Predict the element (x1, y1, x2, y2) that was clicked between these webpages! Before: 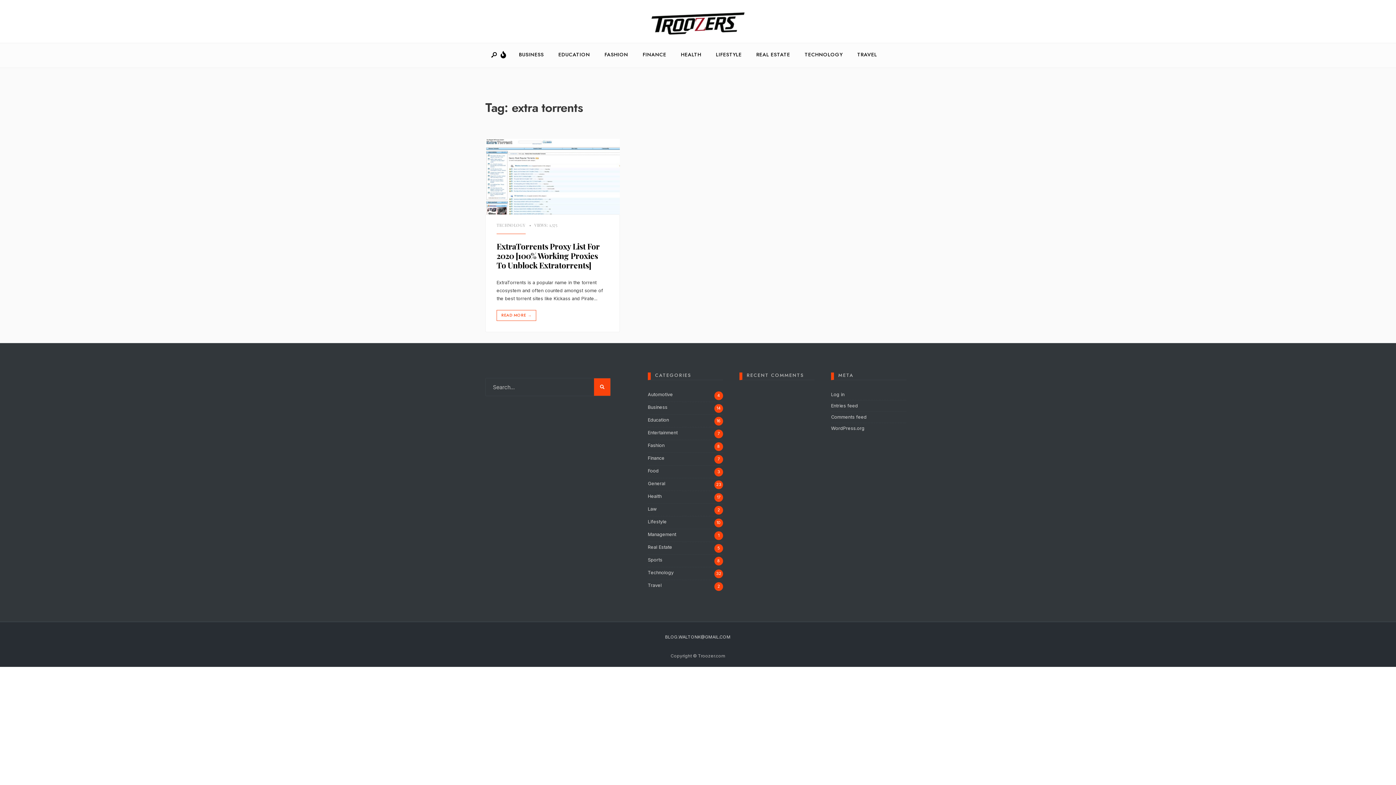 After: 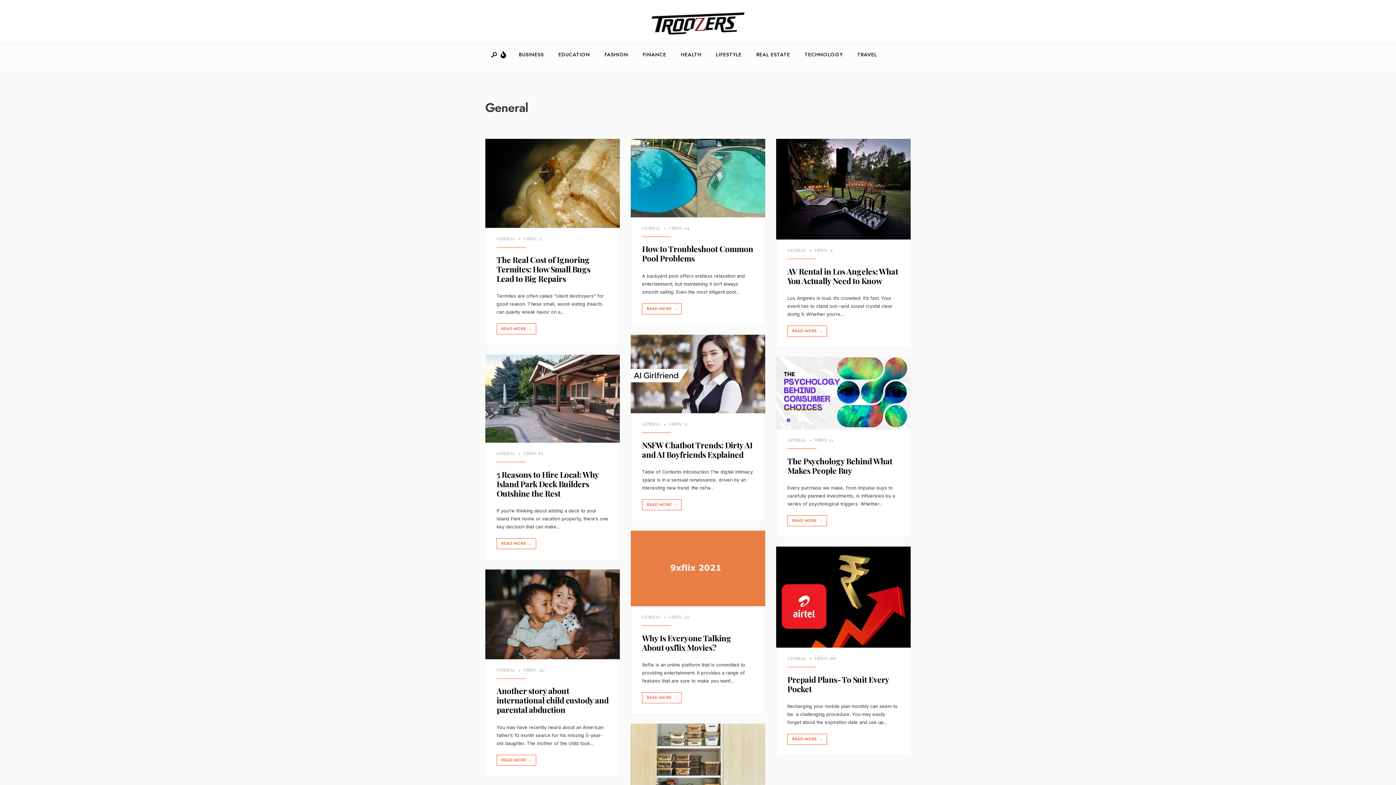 Action: label: General bbox: (648, 481, 665, 486)